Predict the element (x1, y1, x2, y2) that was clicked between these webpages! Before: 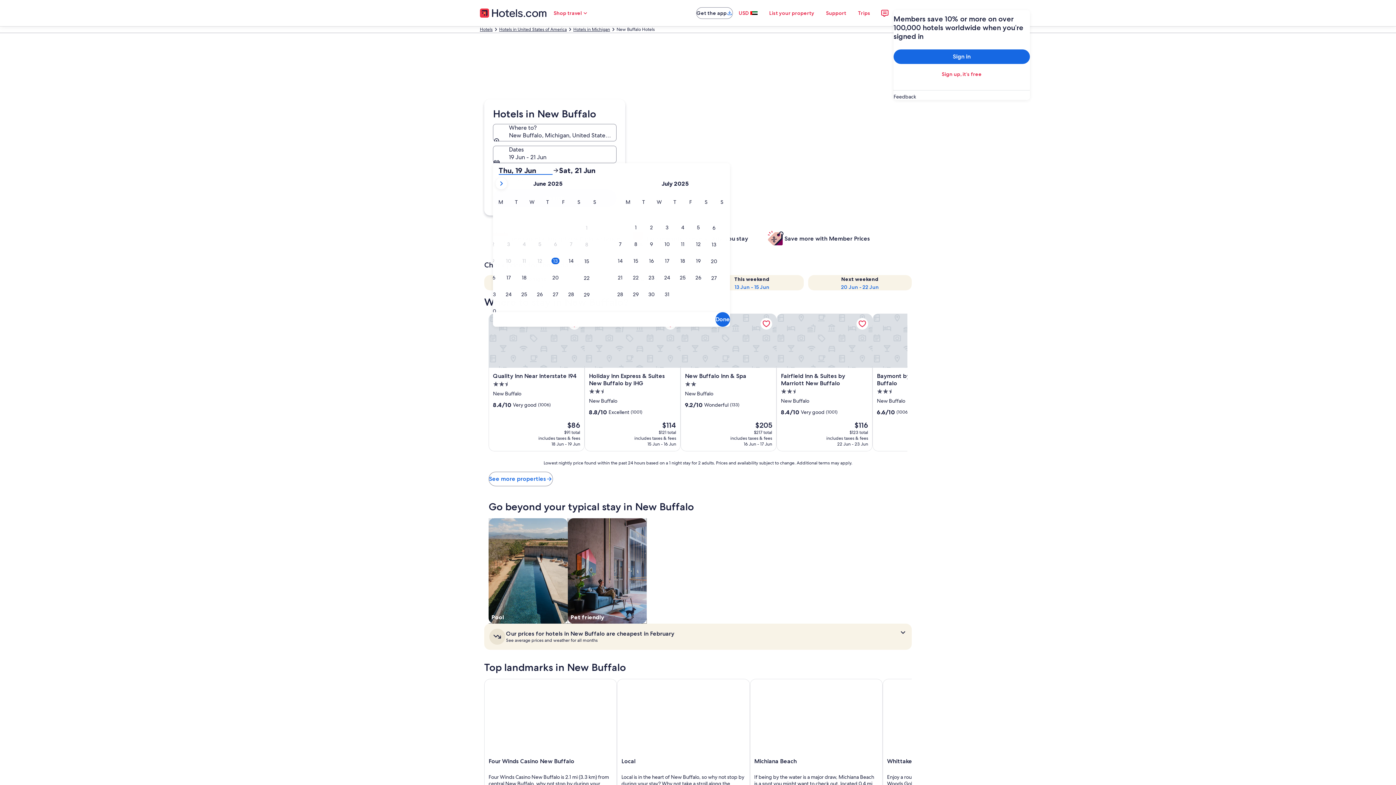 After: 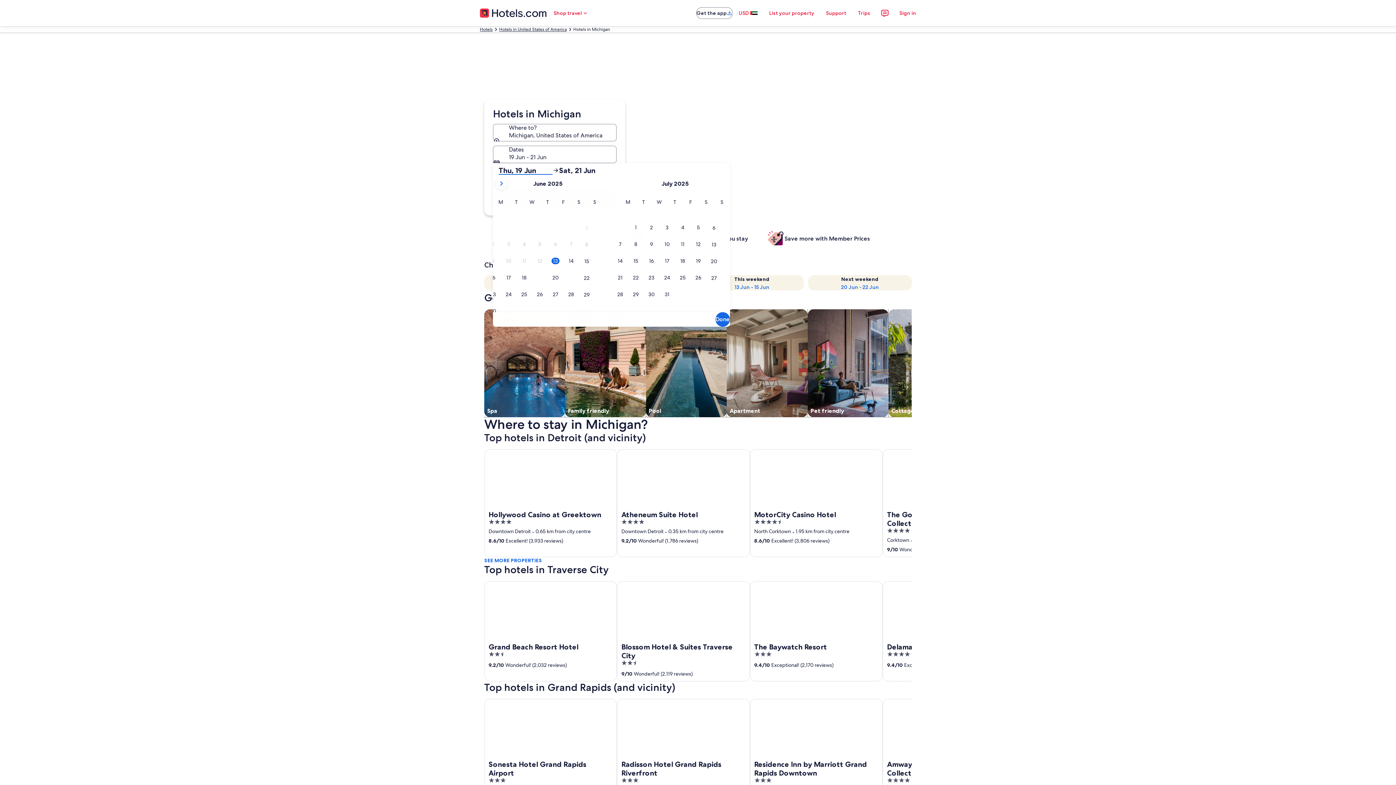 Action: label: Hotels in Michigan bbox: (573, 26, 610, 32)